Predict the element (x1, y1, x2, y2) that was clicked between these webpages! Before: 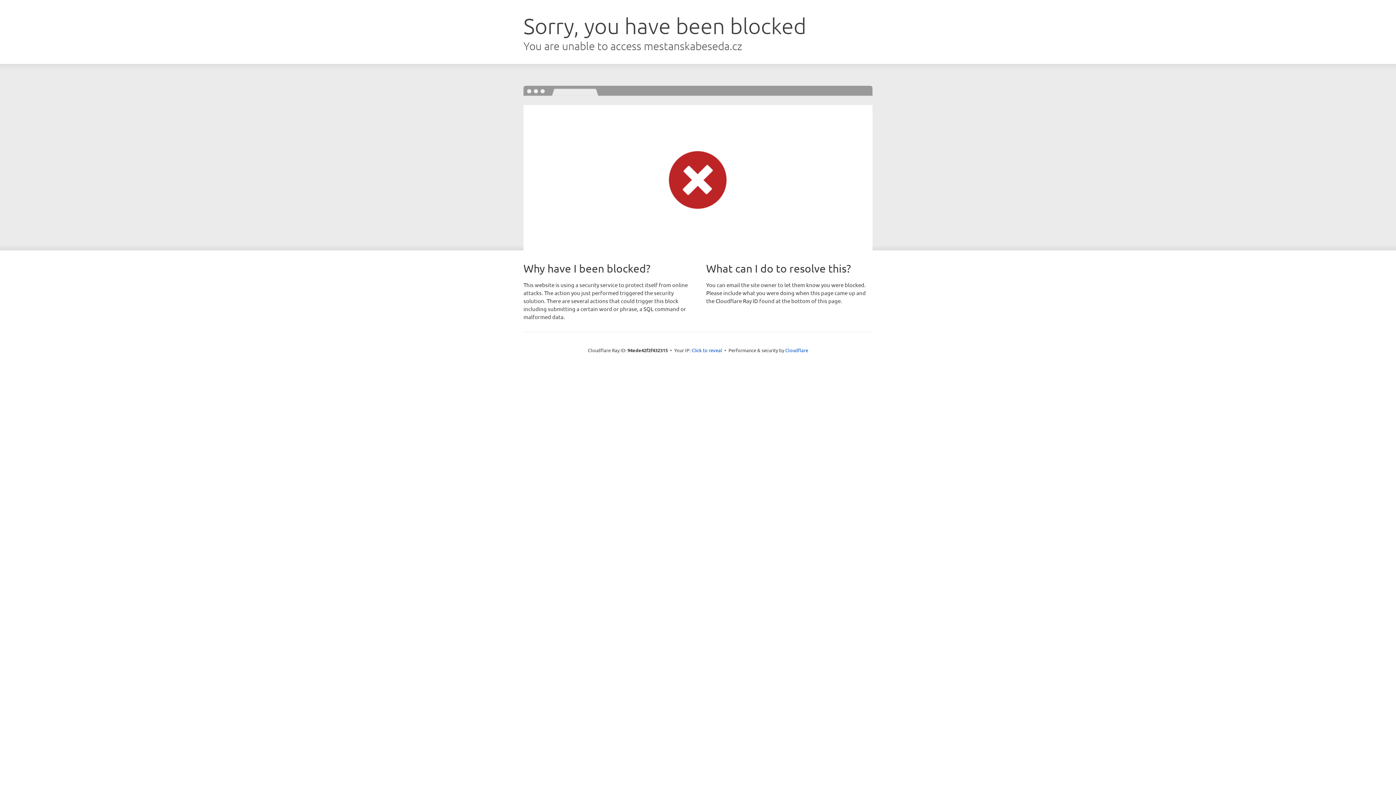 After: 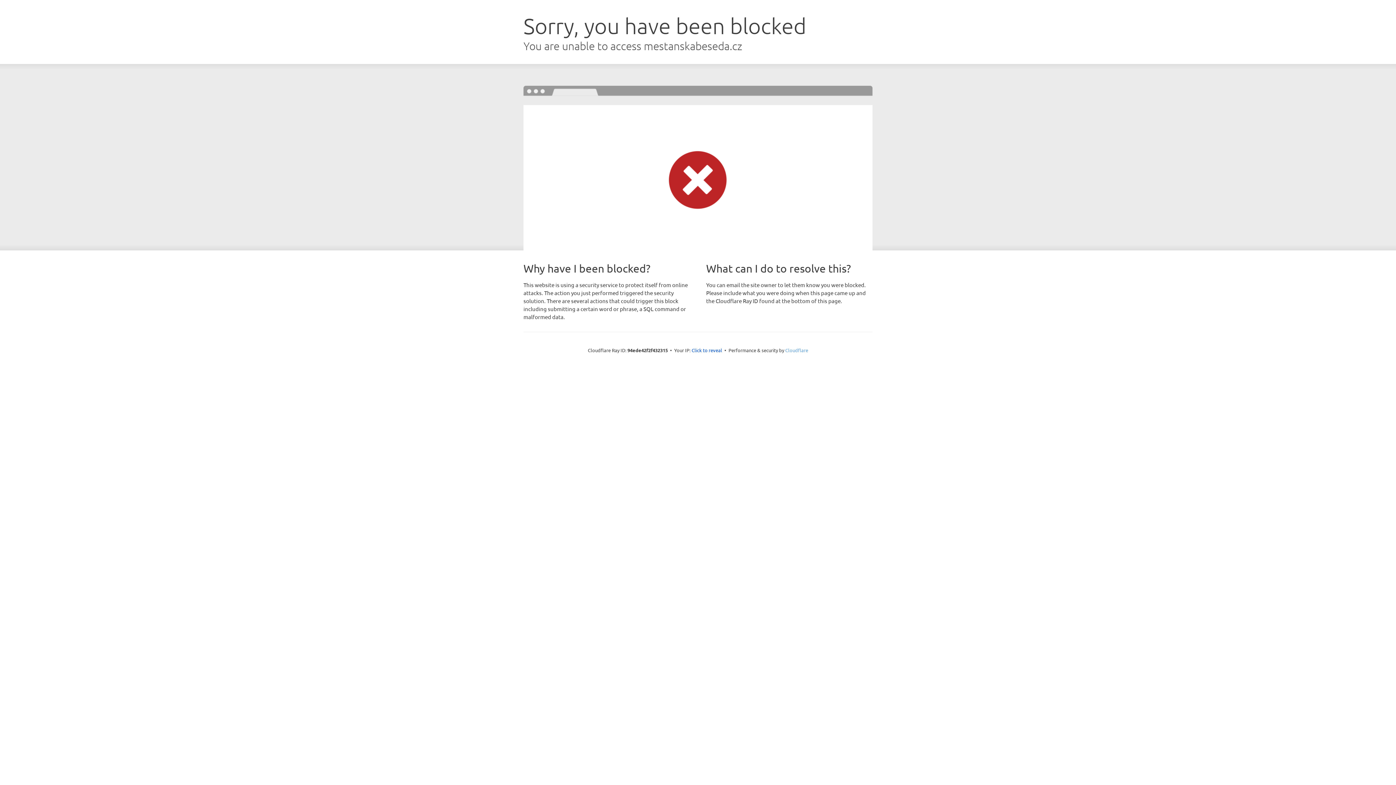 Action: label: Cloudflare bbox: (785, 347, 808, 353)